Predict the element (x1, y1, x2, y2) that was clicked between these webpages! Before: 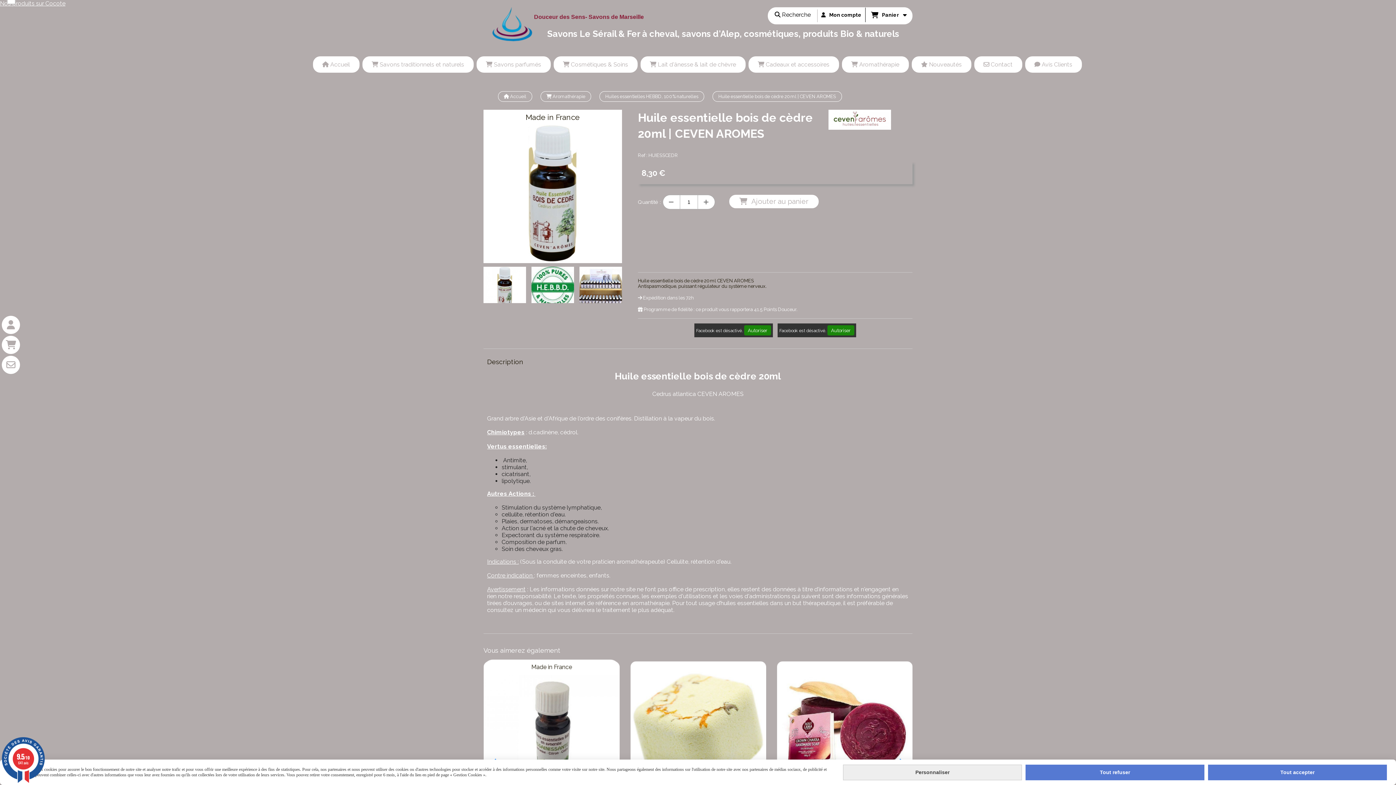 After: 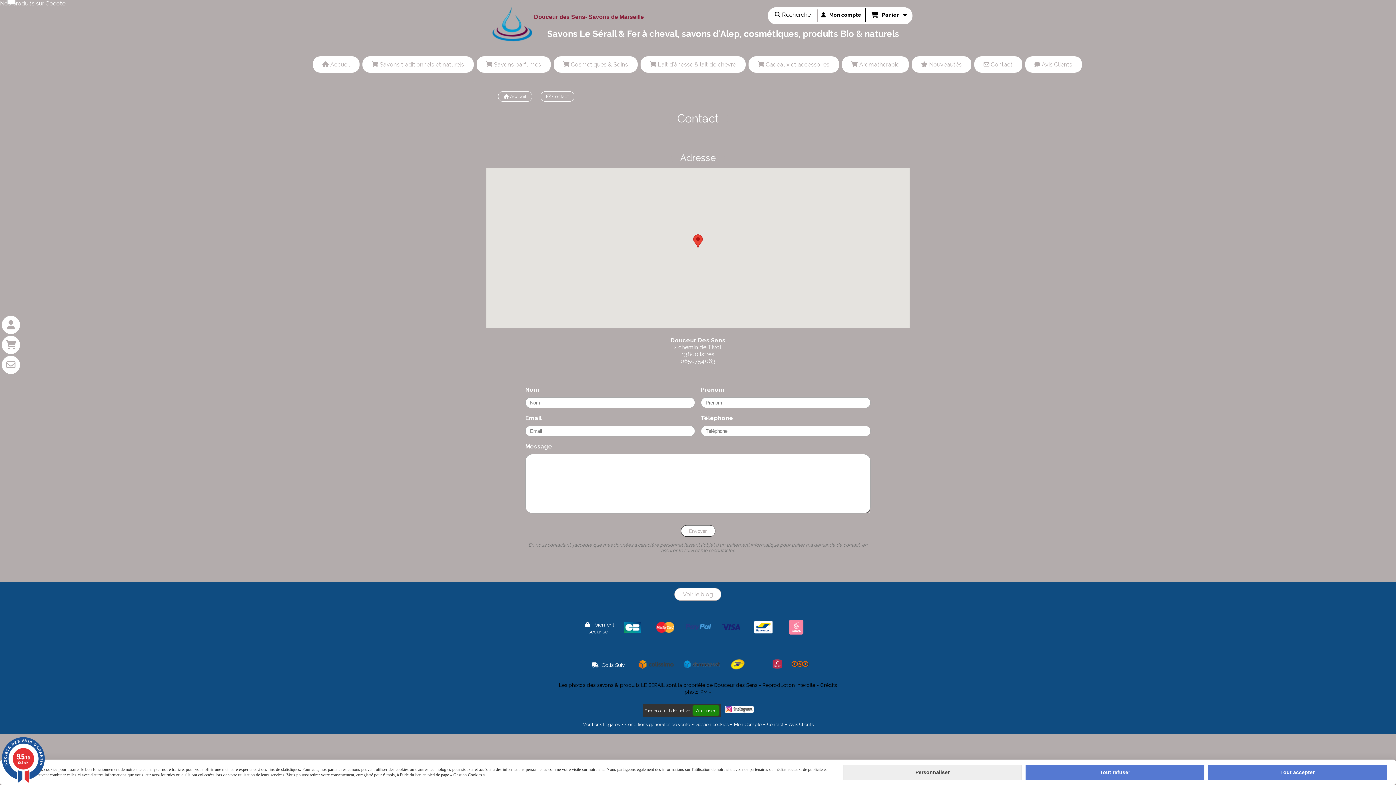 Action: label: Contact bbox: (1, 356, 20, 374)